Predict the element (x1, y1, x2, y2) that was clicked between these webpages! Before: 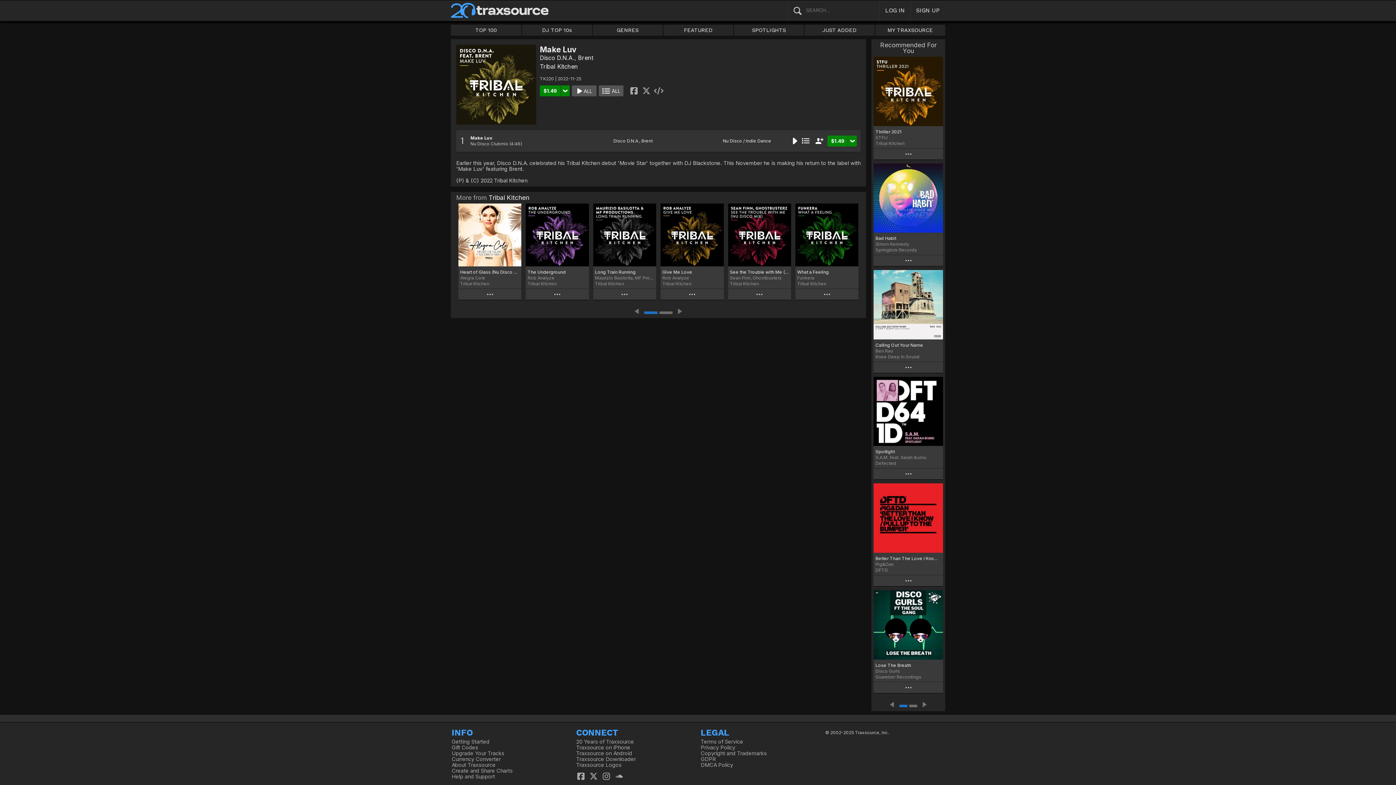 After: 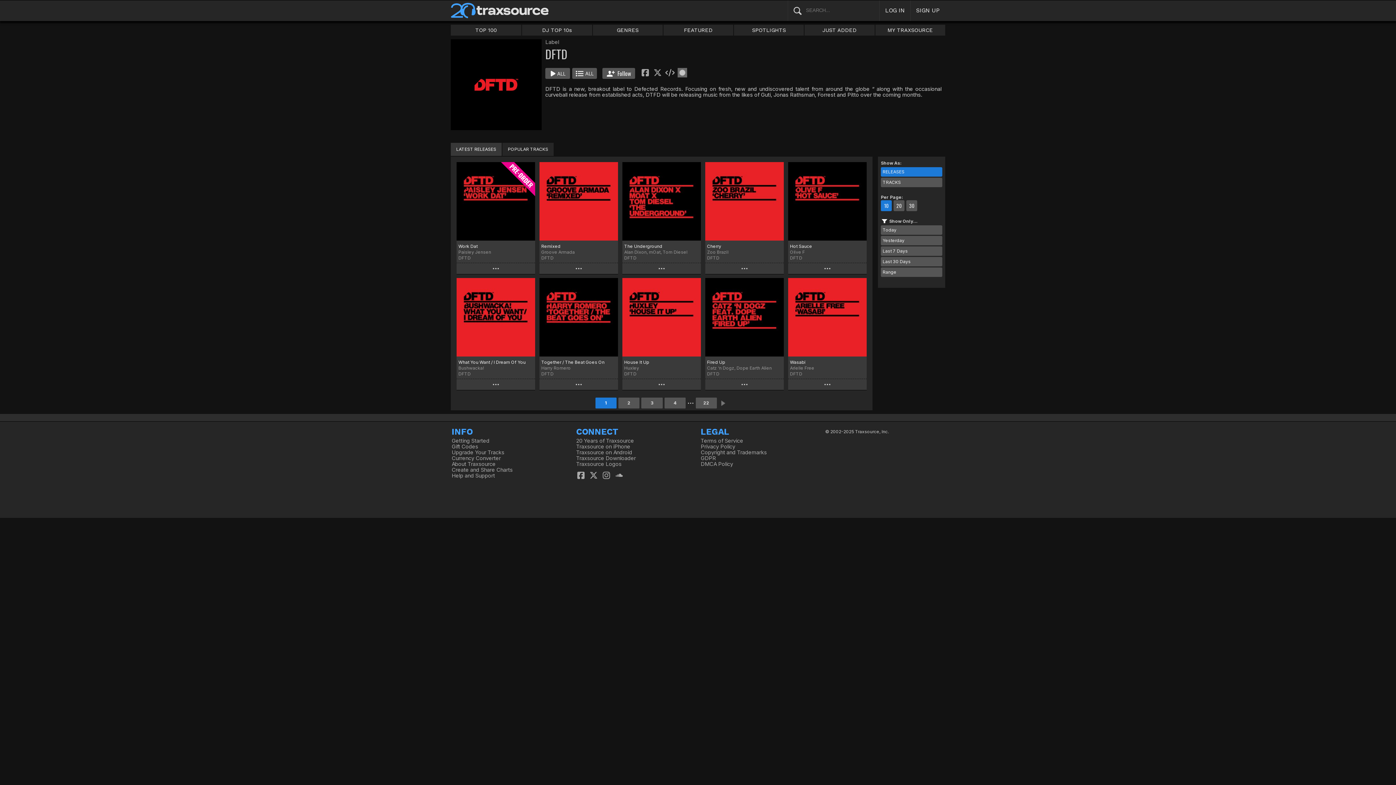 Action: label: DFTD bbox: (875, 567, 941, 573)